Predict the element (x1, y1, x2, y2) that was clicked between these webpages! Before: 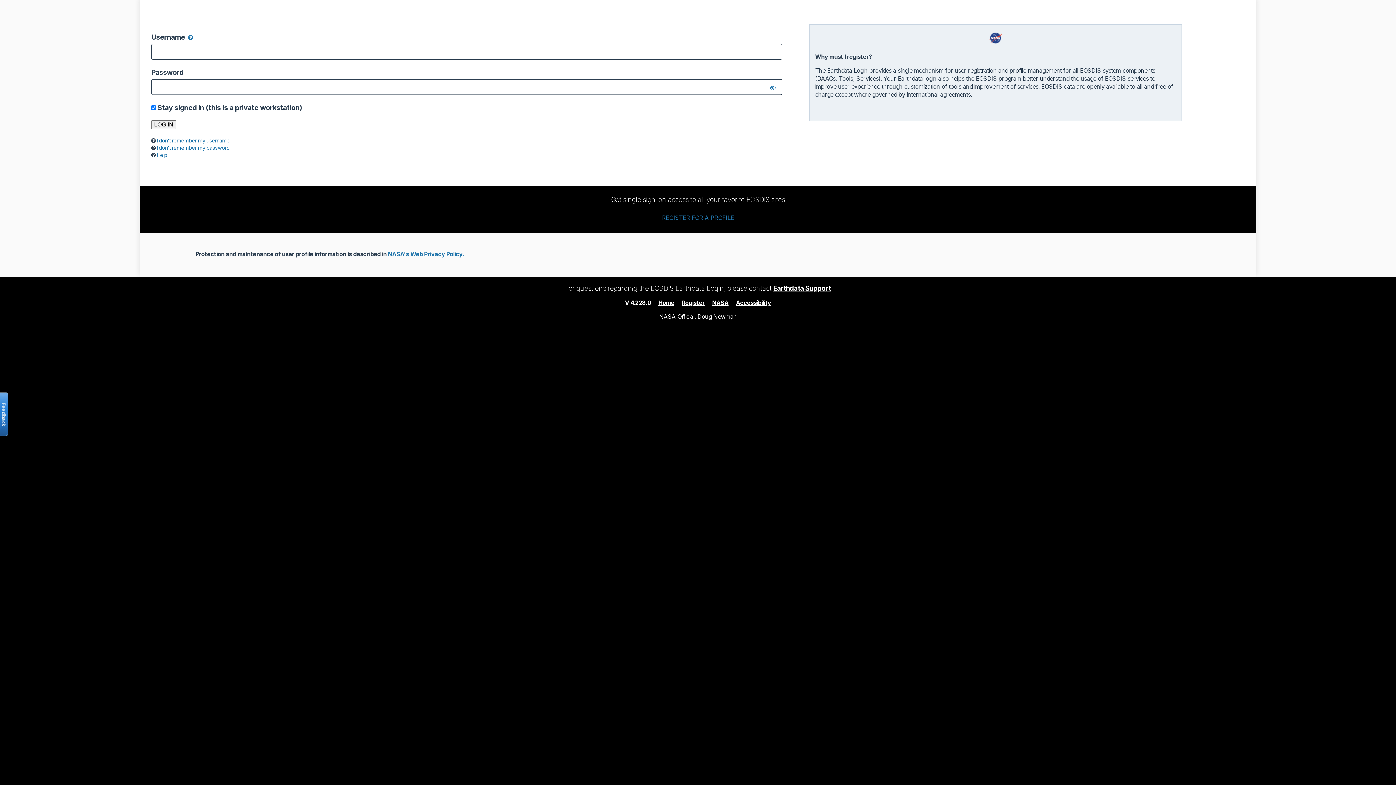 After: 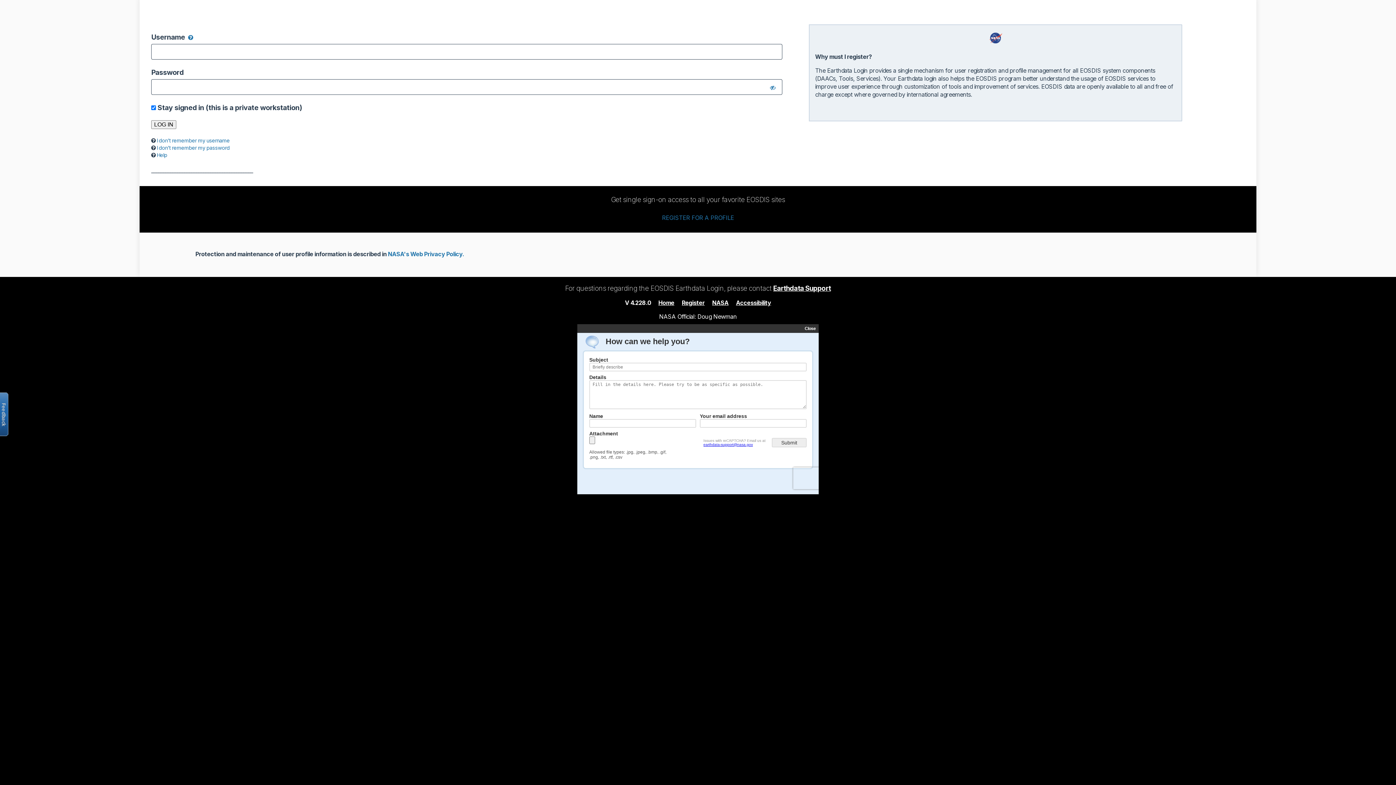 Action: label: Earthdata Support bbox: (773, 284, 831, 292)